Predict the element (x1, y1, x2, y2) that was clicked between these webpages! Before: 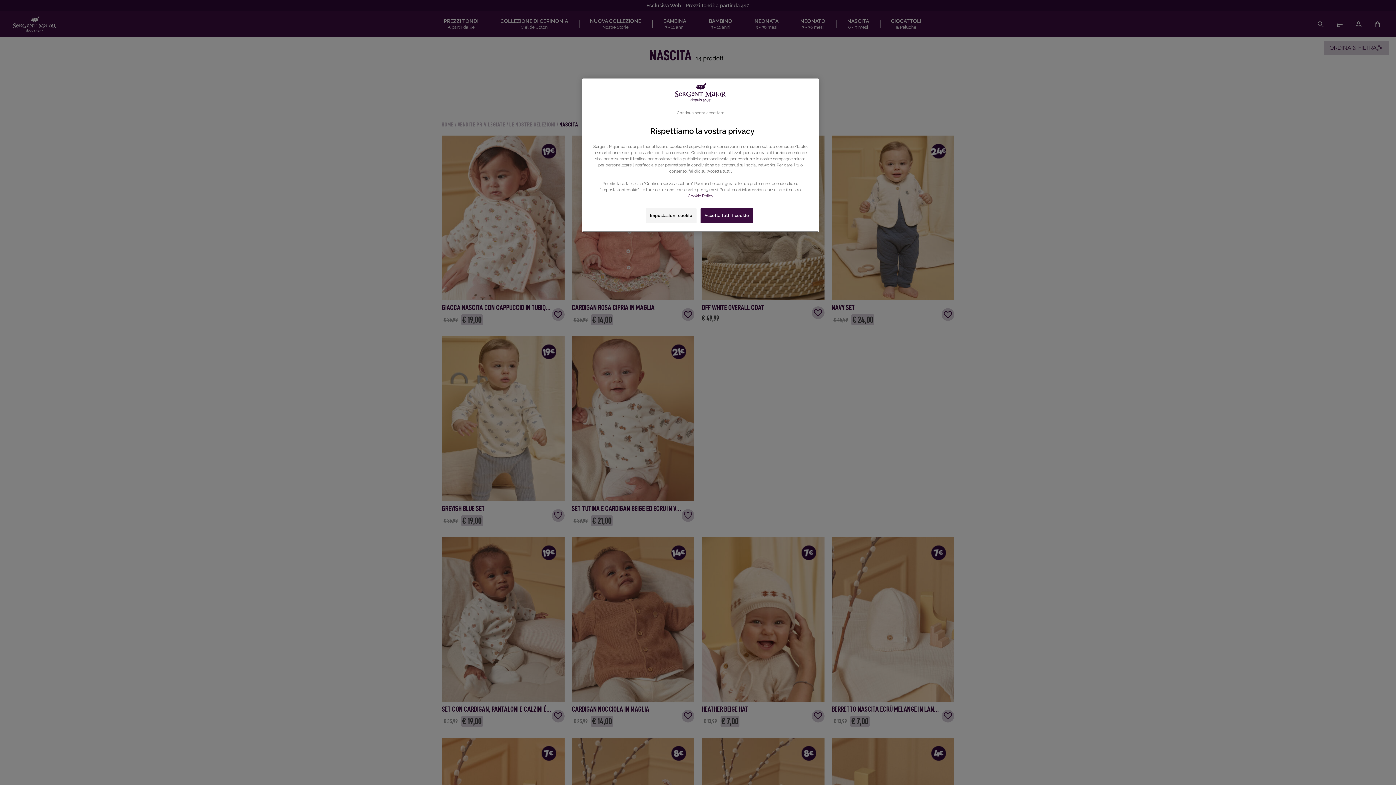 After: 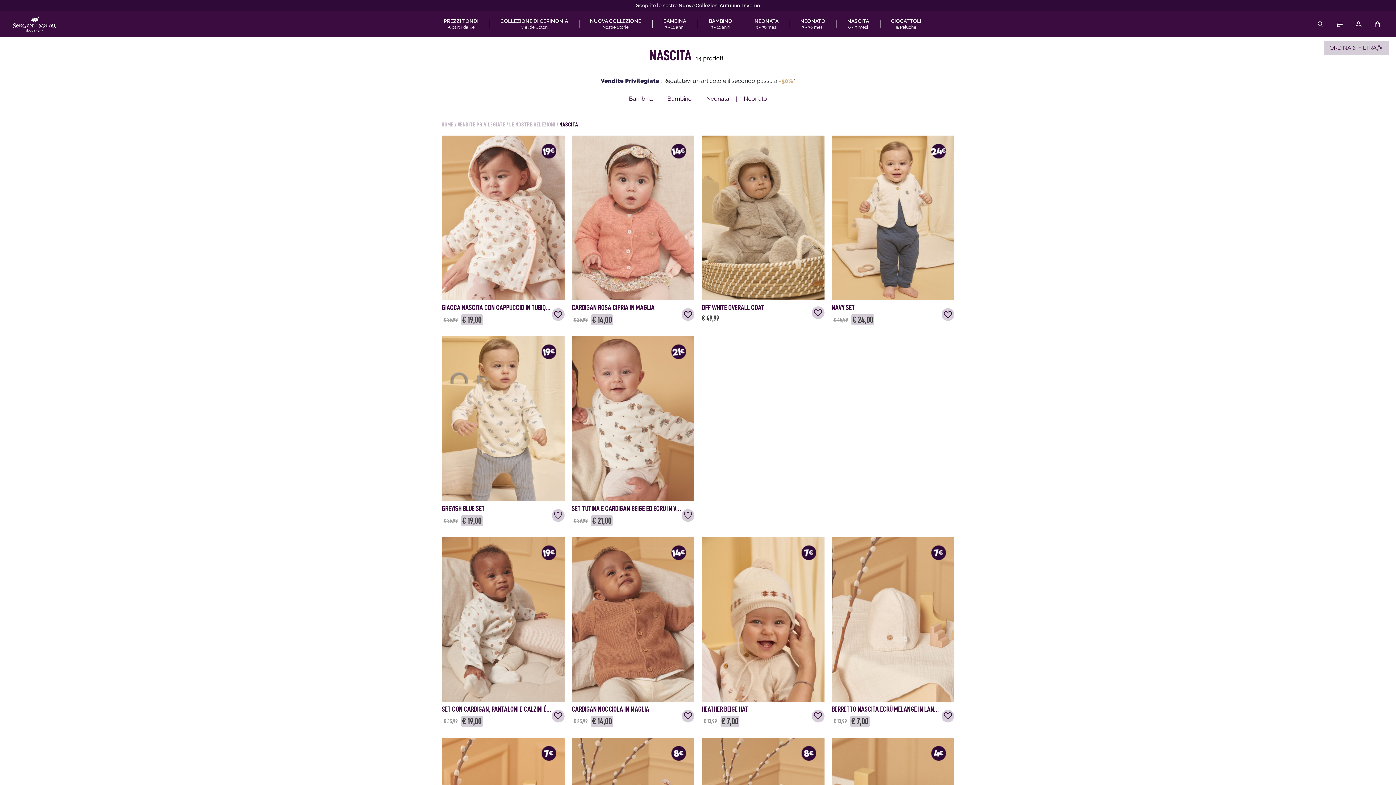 Action: label: Continua senza accettare bbox: (676, 110, 724, 115)